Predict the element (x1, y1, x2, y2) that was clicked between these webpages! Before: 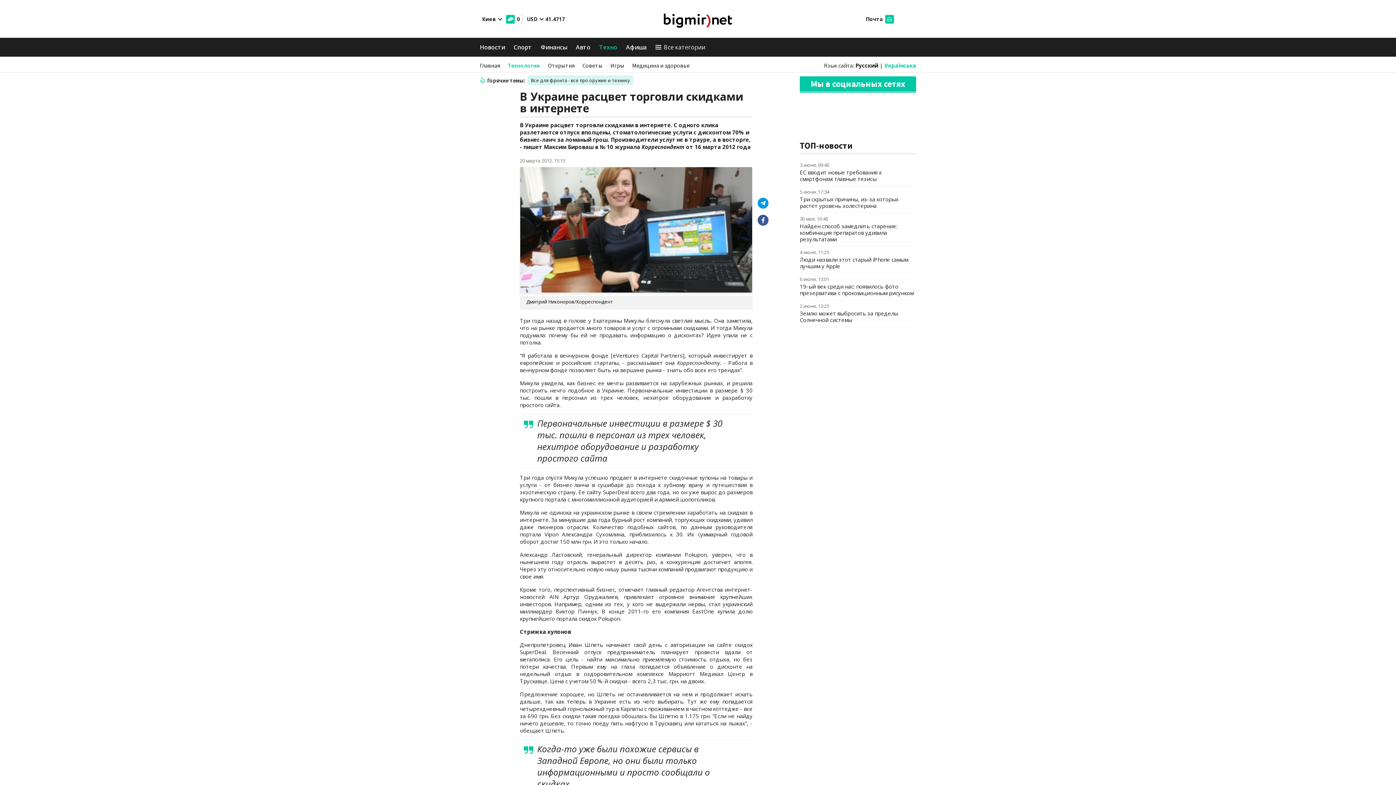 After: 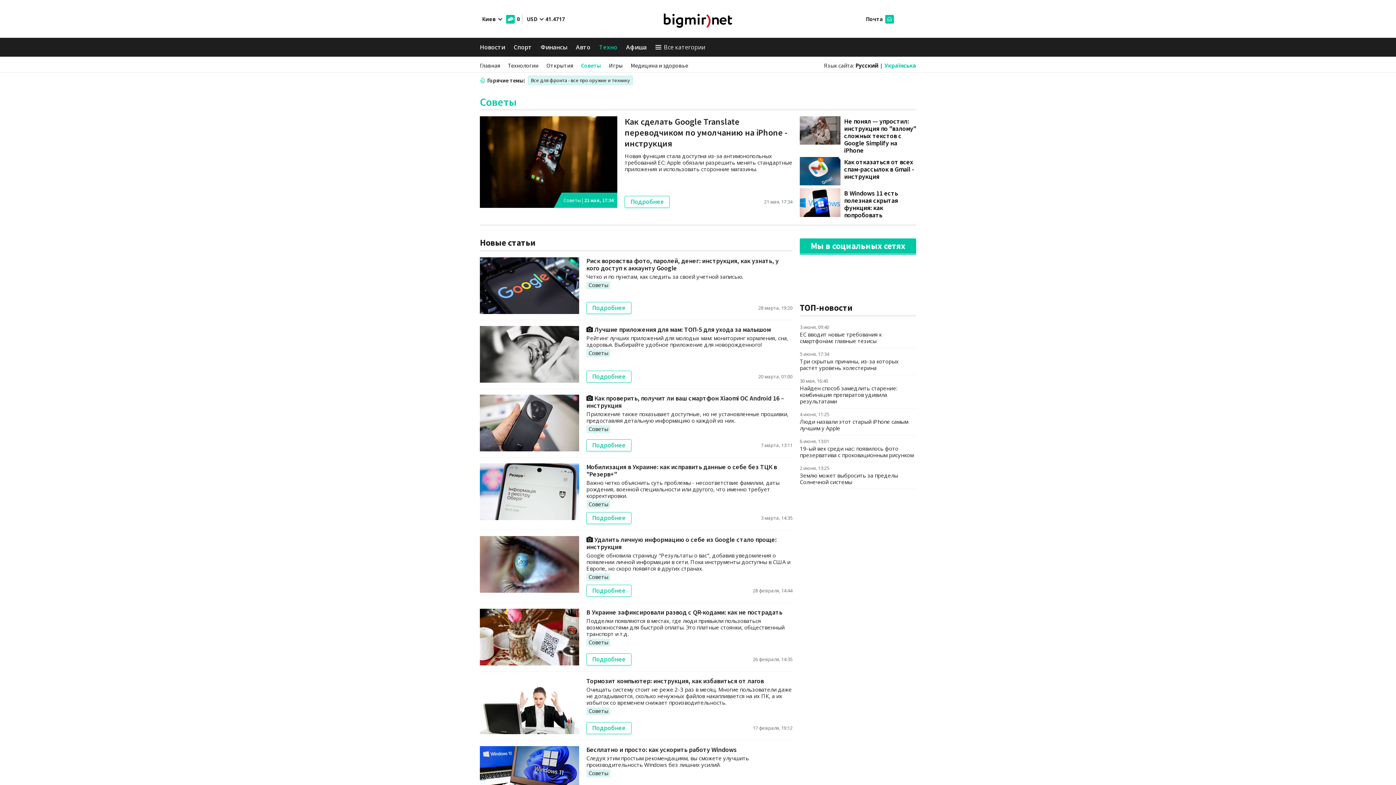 Action: bbox: (582, 61, 602, 69) label: Советы